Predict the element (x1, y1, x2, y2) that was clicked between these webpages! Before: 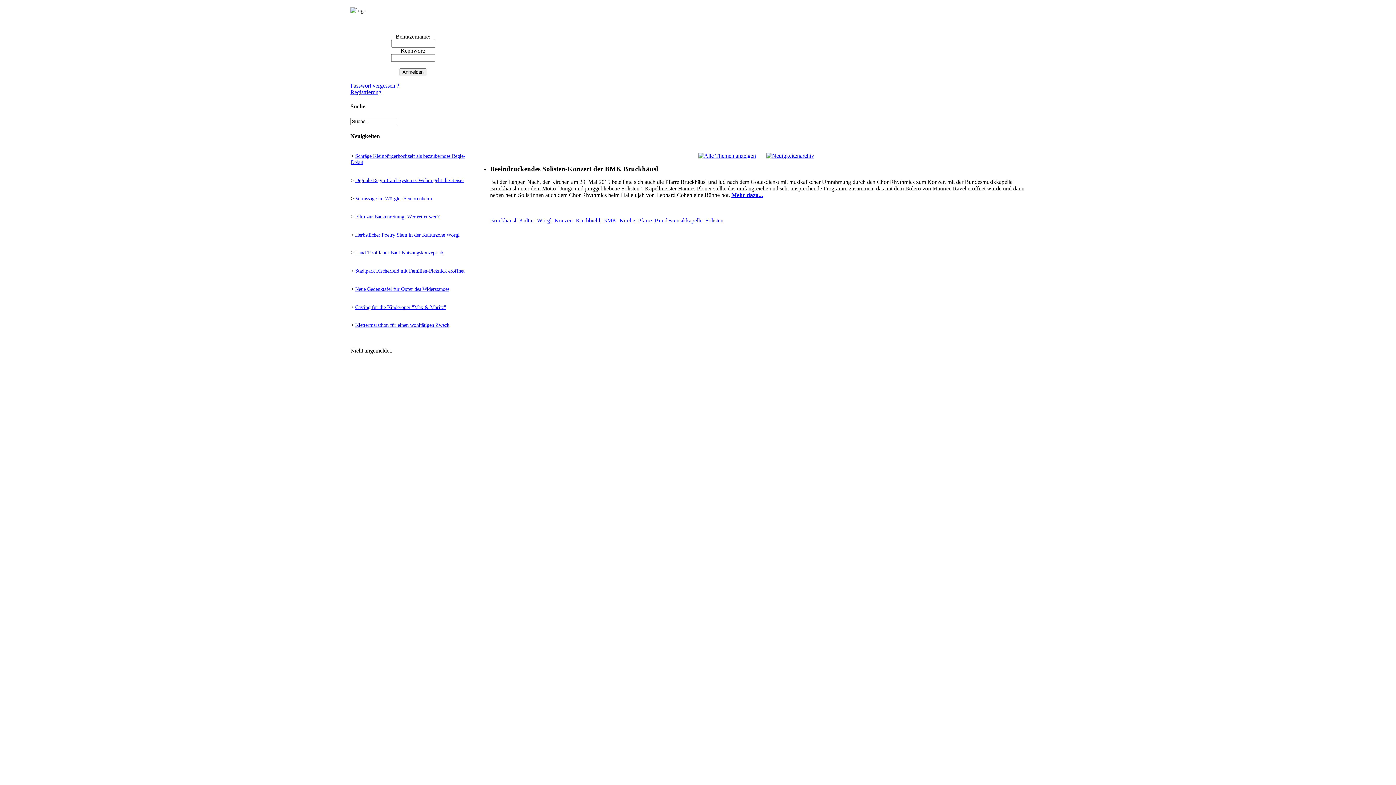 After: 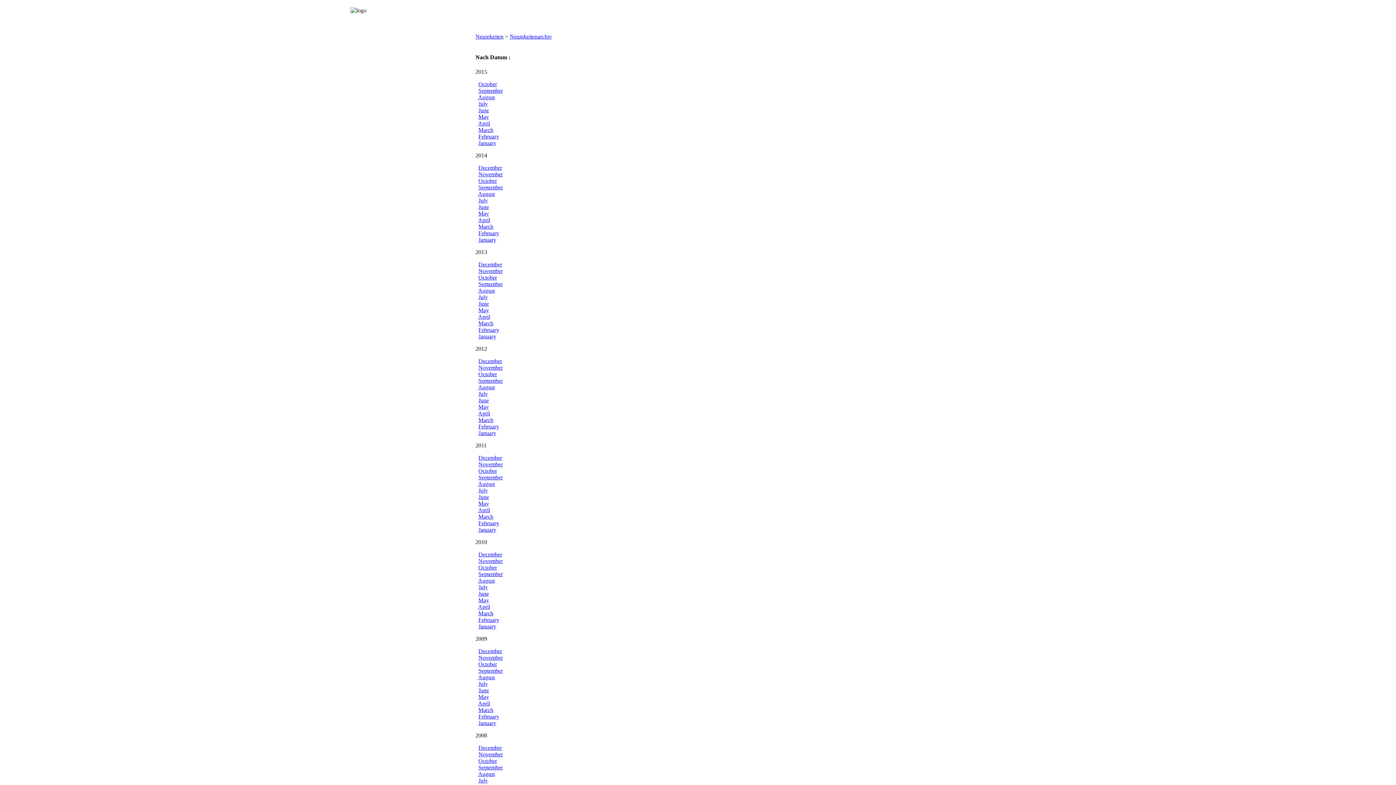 Action: bbox: (766, 152, 814, 158)